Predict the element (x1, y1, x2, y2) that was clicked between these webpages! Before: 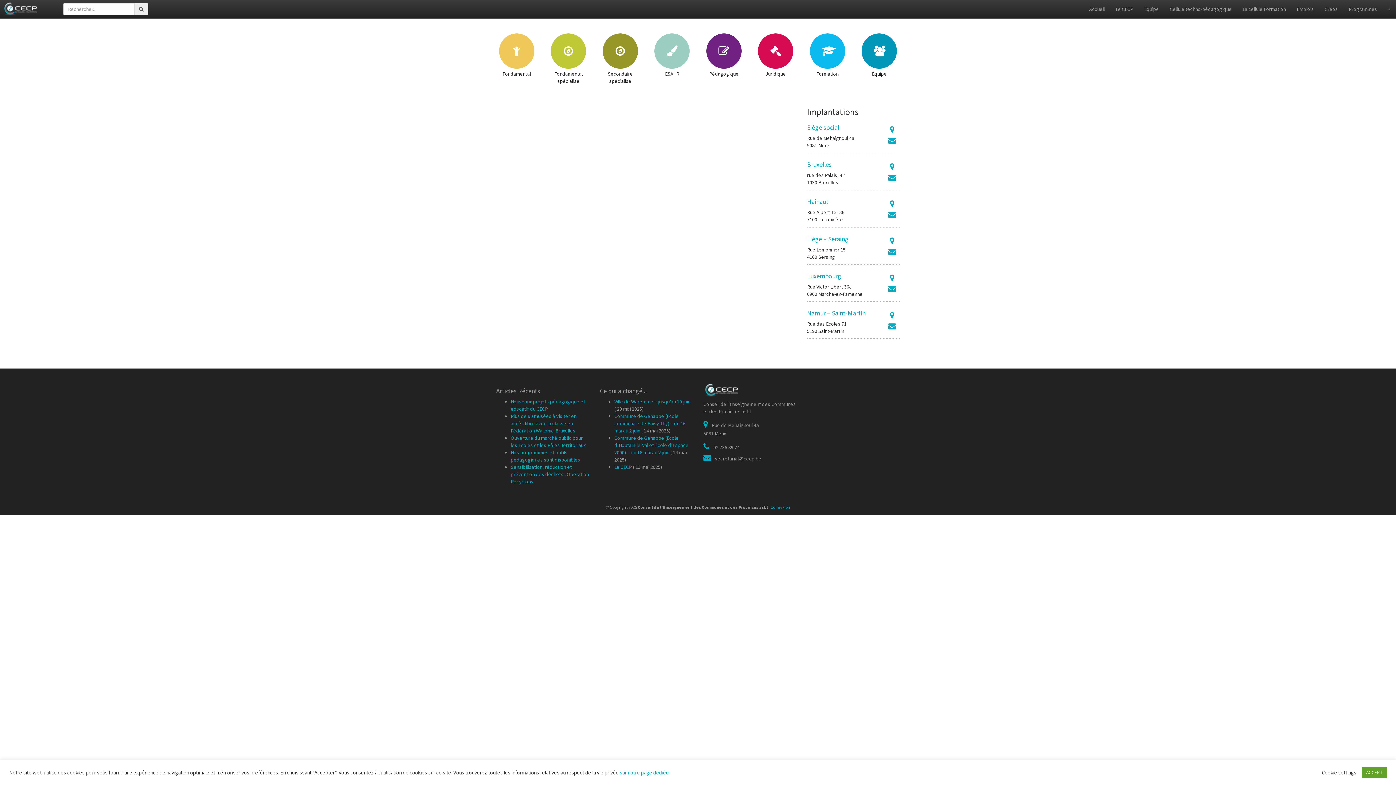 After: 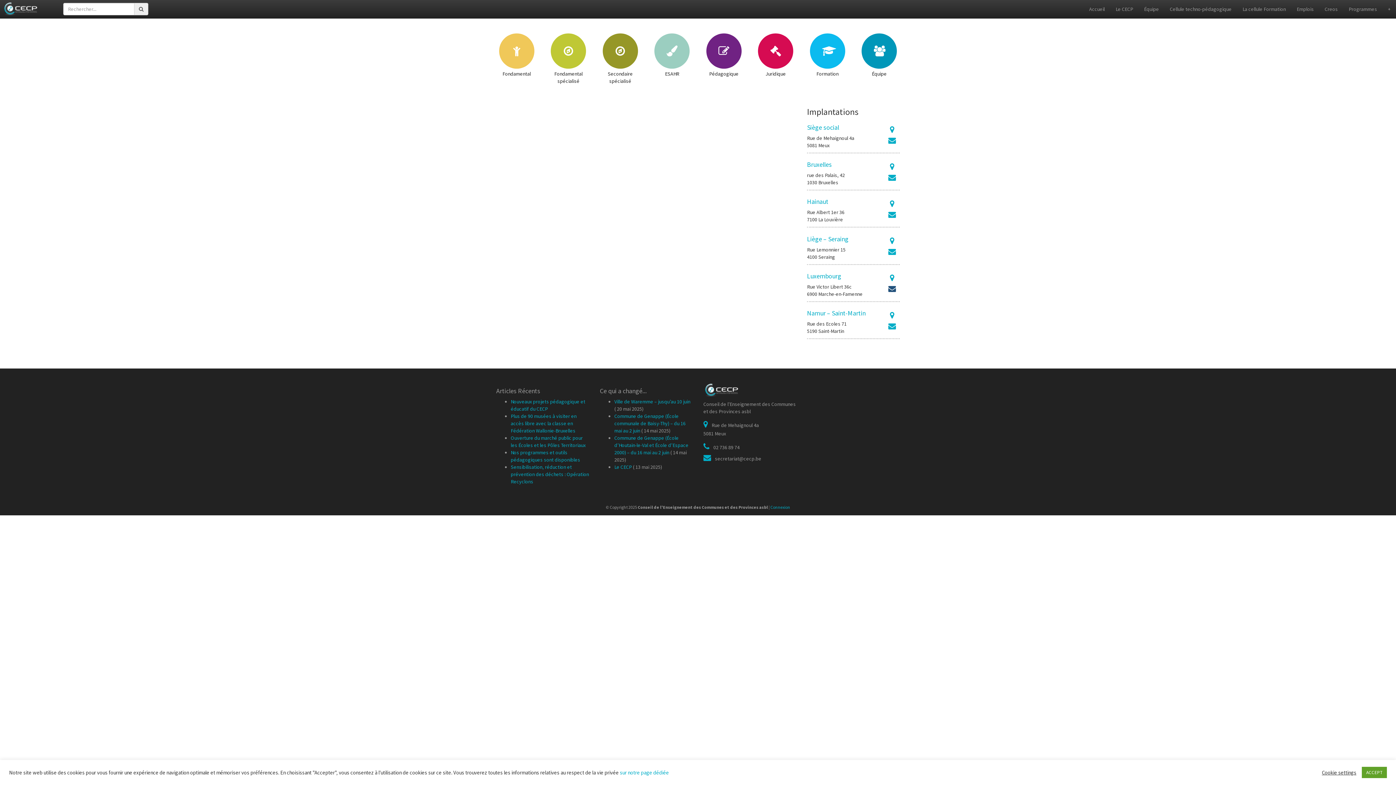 Action: bbox: (888, 284, 896, 293)